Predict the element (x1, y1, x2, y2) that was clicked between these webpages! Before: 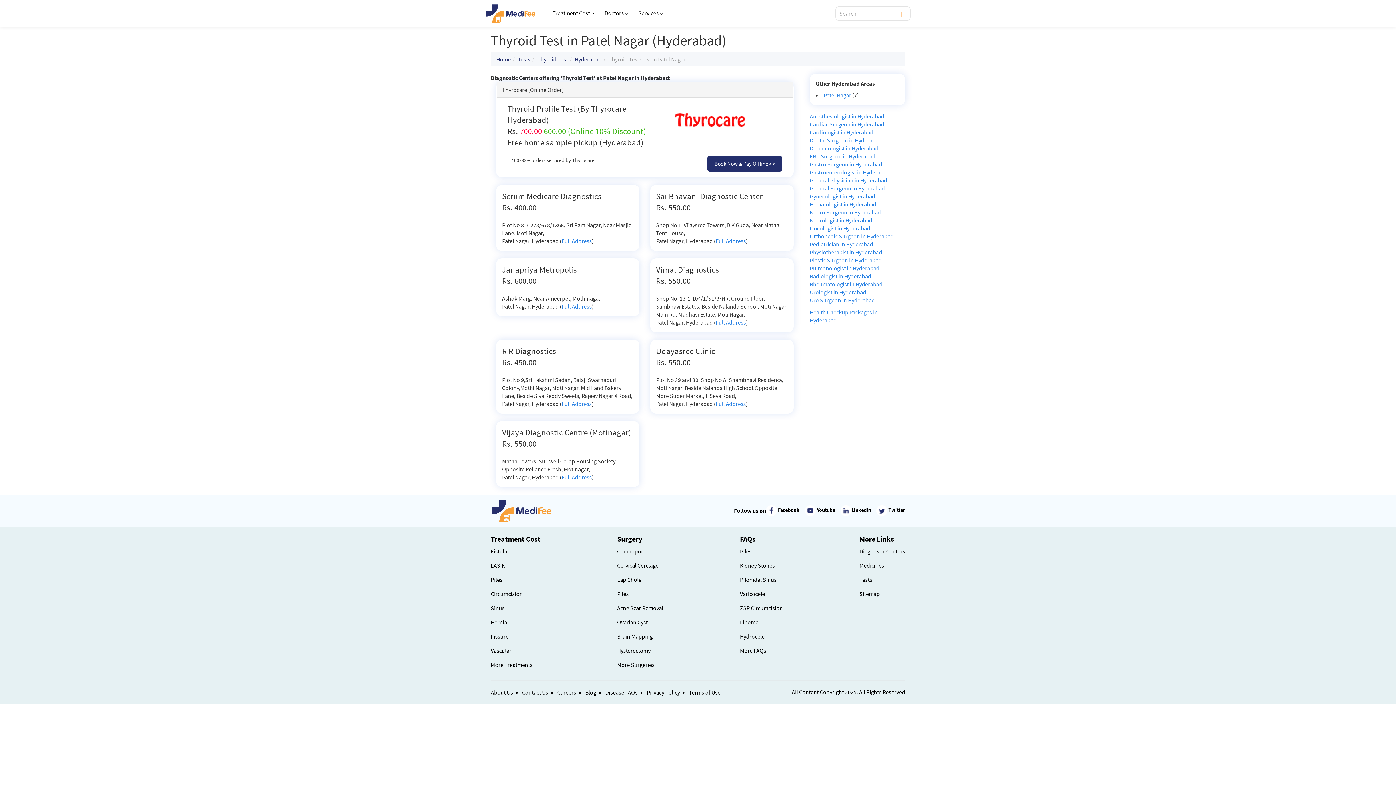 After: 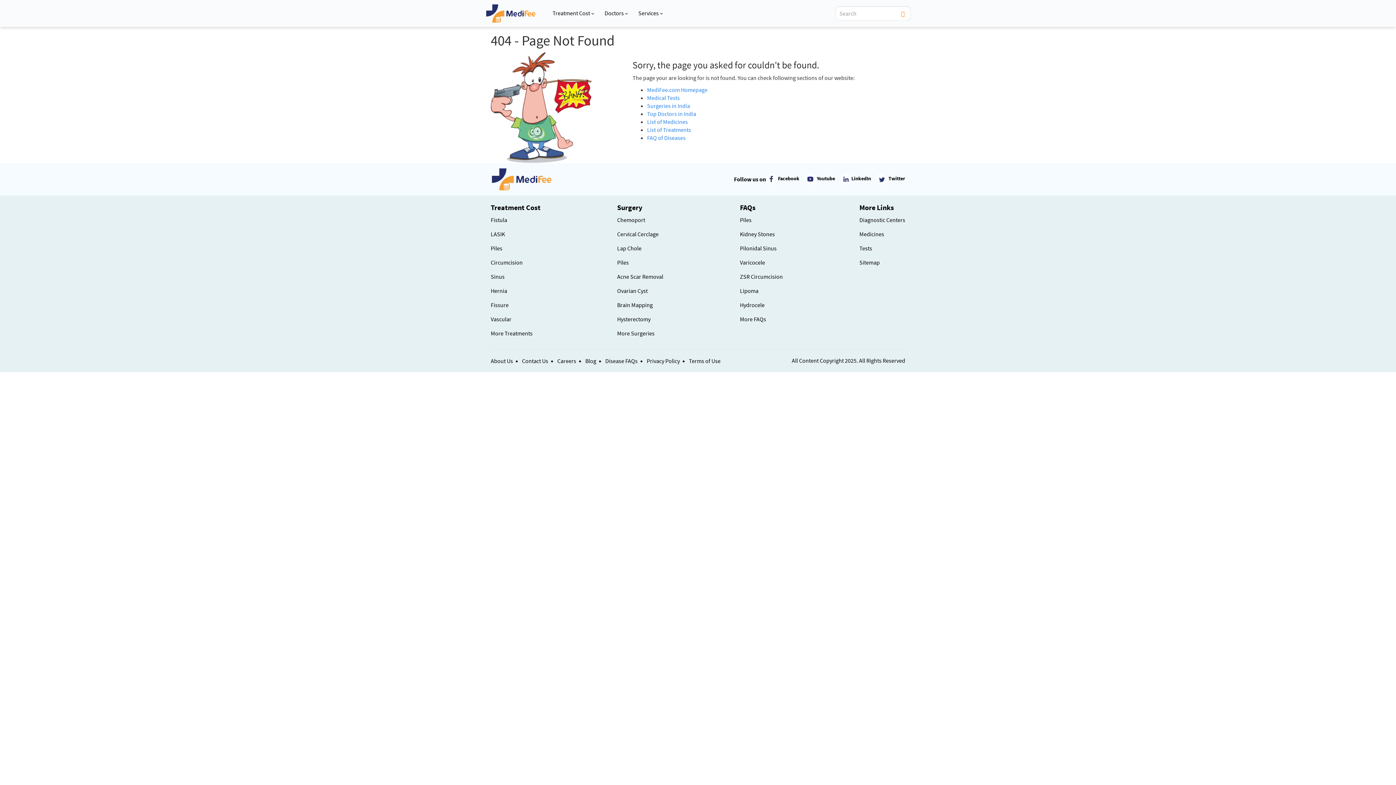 Action: label: Neuro Surgeon in Hyderabad bbox: (810, 208, 881, 216)